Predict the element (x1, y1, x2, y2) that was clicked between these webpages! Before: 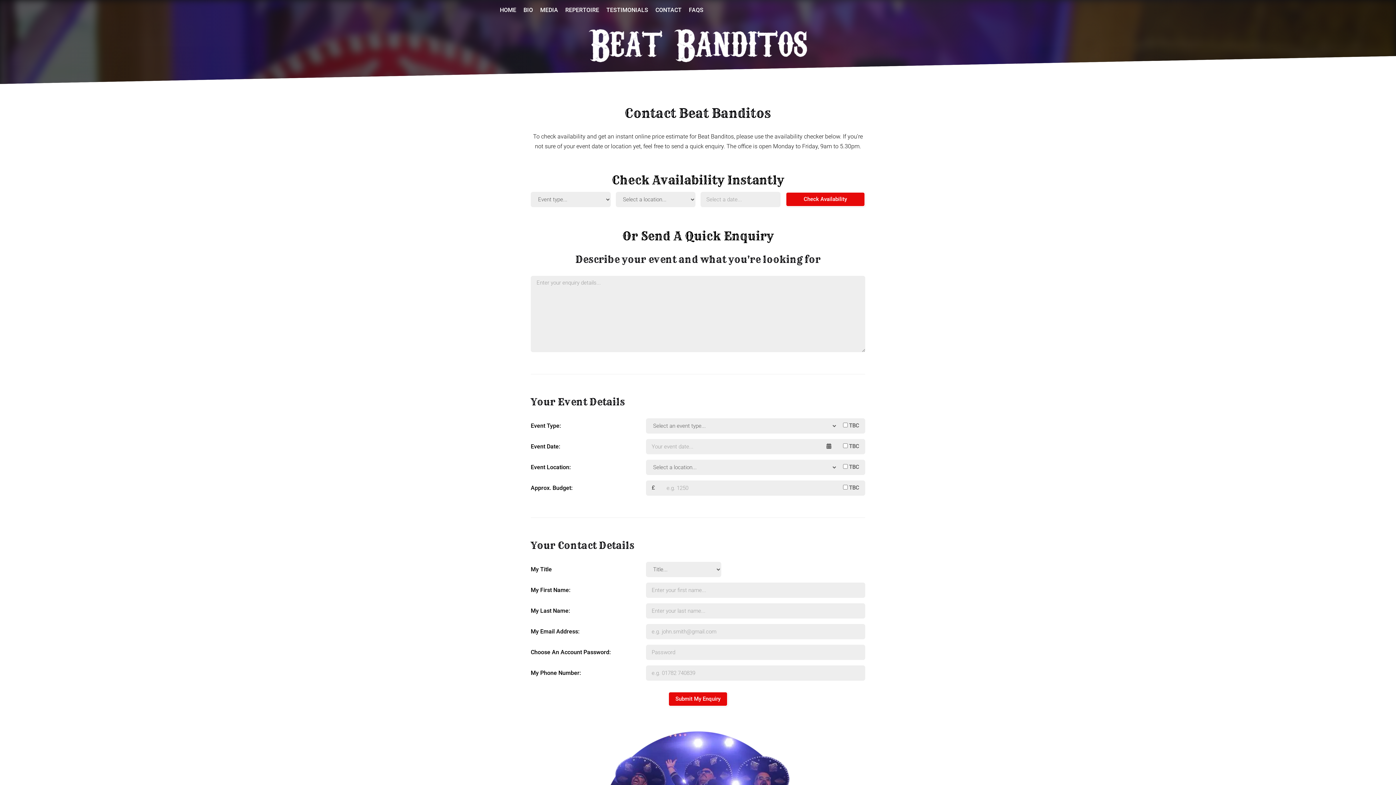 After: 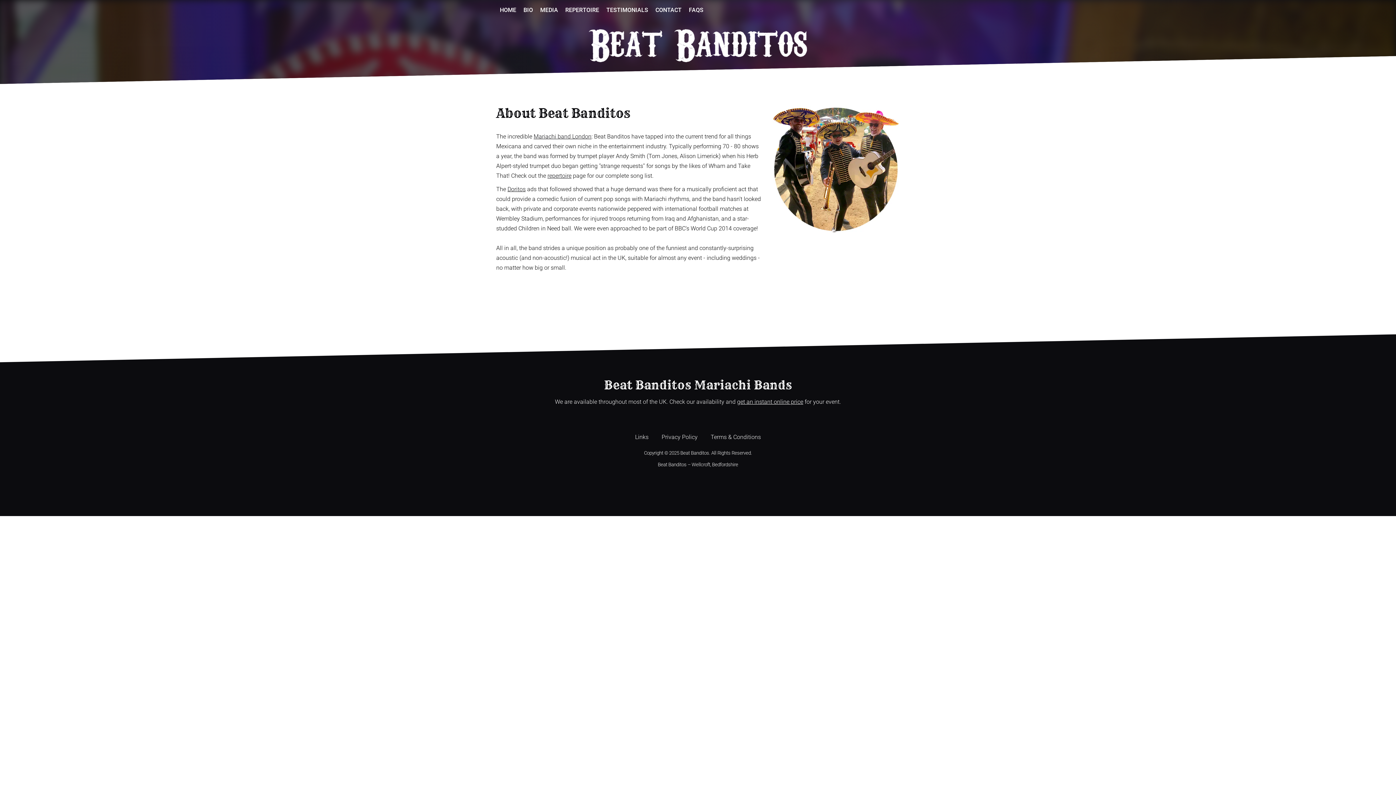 Action: label: BIO bbox: (520, 0, 536, 19)